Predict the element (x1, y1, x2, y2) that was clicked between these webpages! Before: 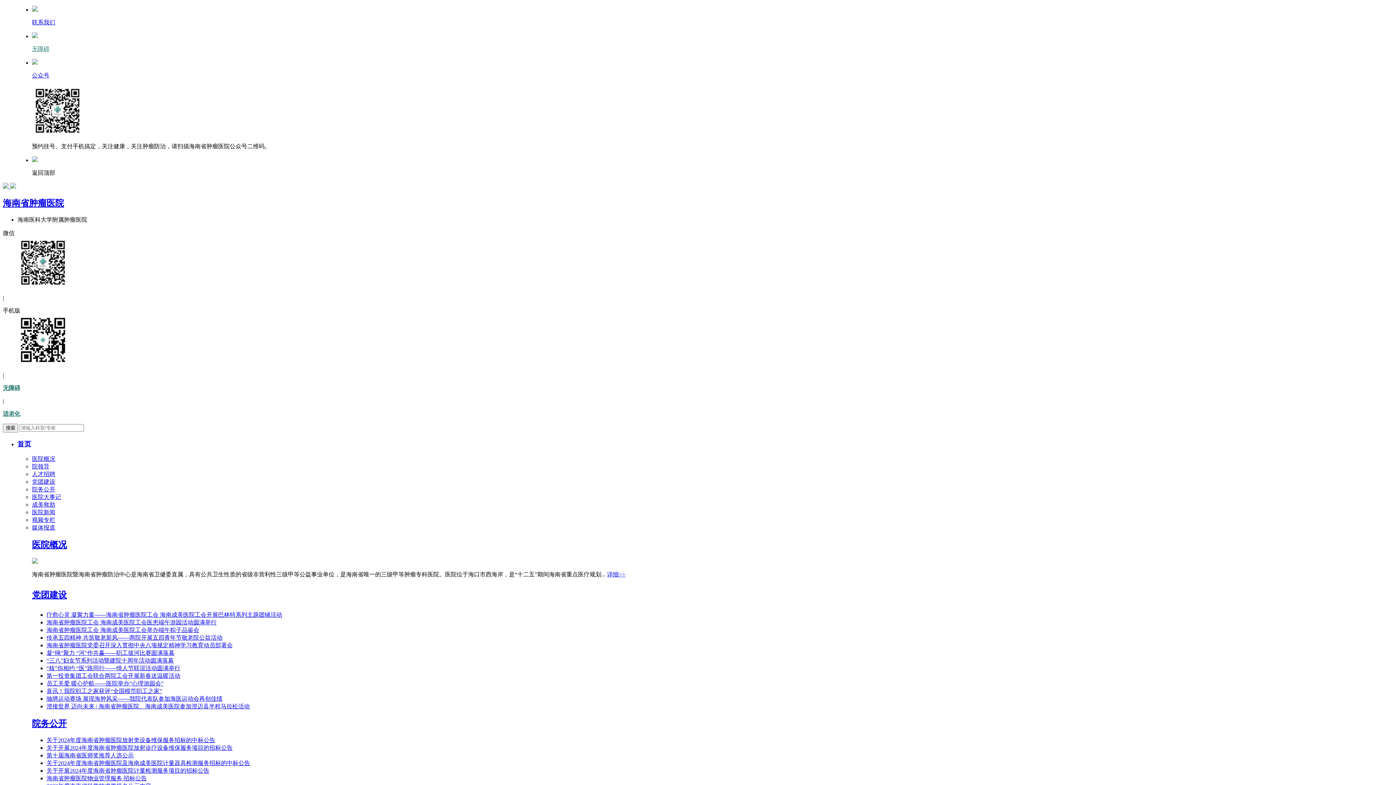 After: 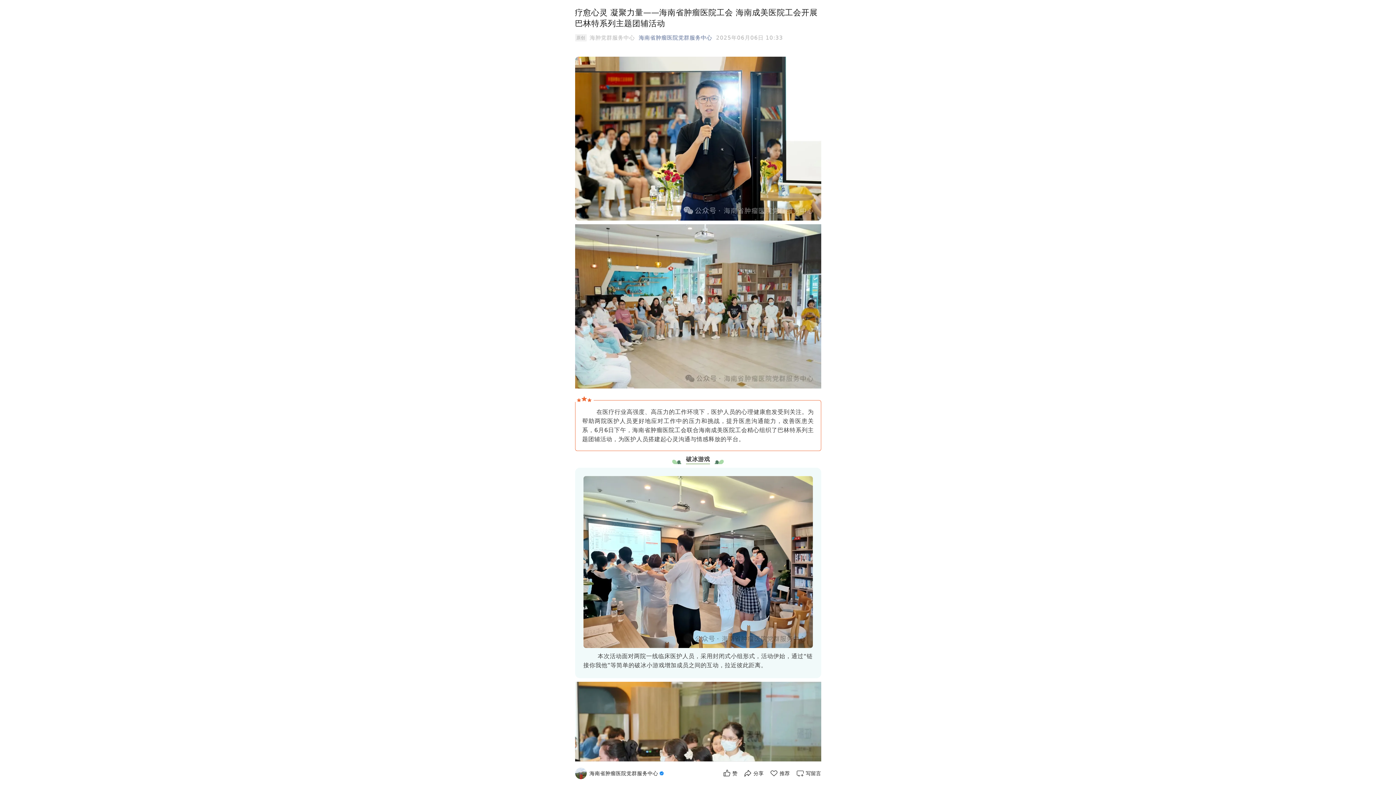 Action: label: 疗愈心灵 凝聚力量——海南省肿瘤医院工会 海南成美医院工会开展巴林特系列主题团辅活动 bbox: (46, 611, 282, 618)